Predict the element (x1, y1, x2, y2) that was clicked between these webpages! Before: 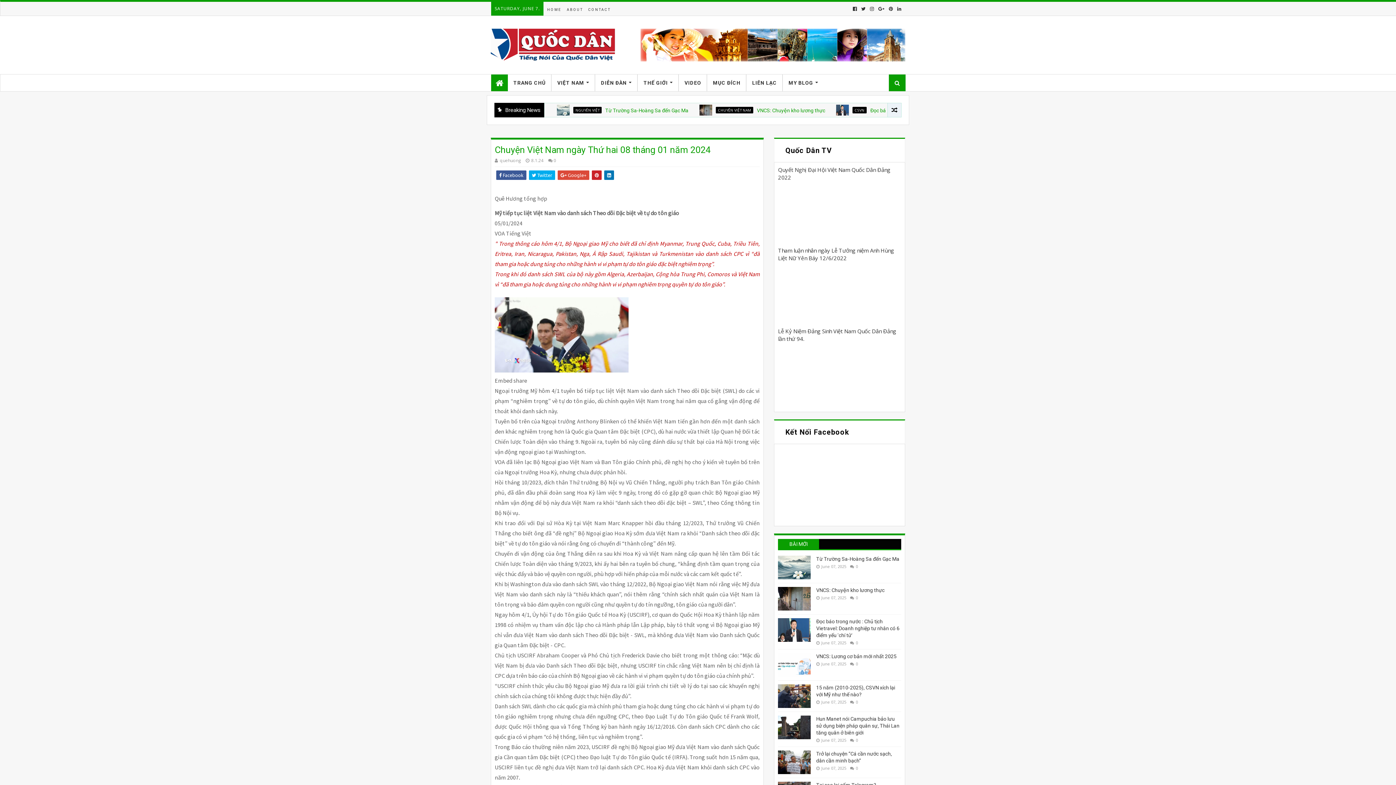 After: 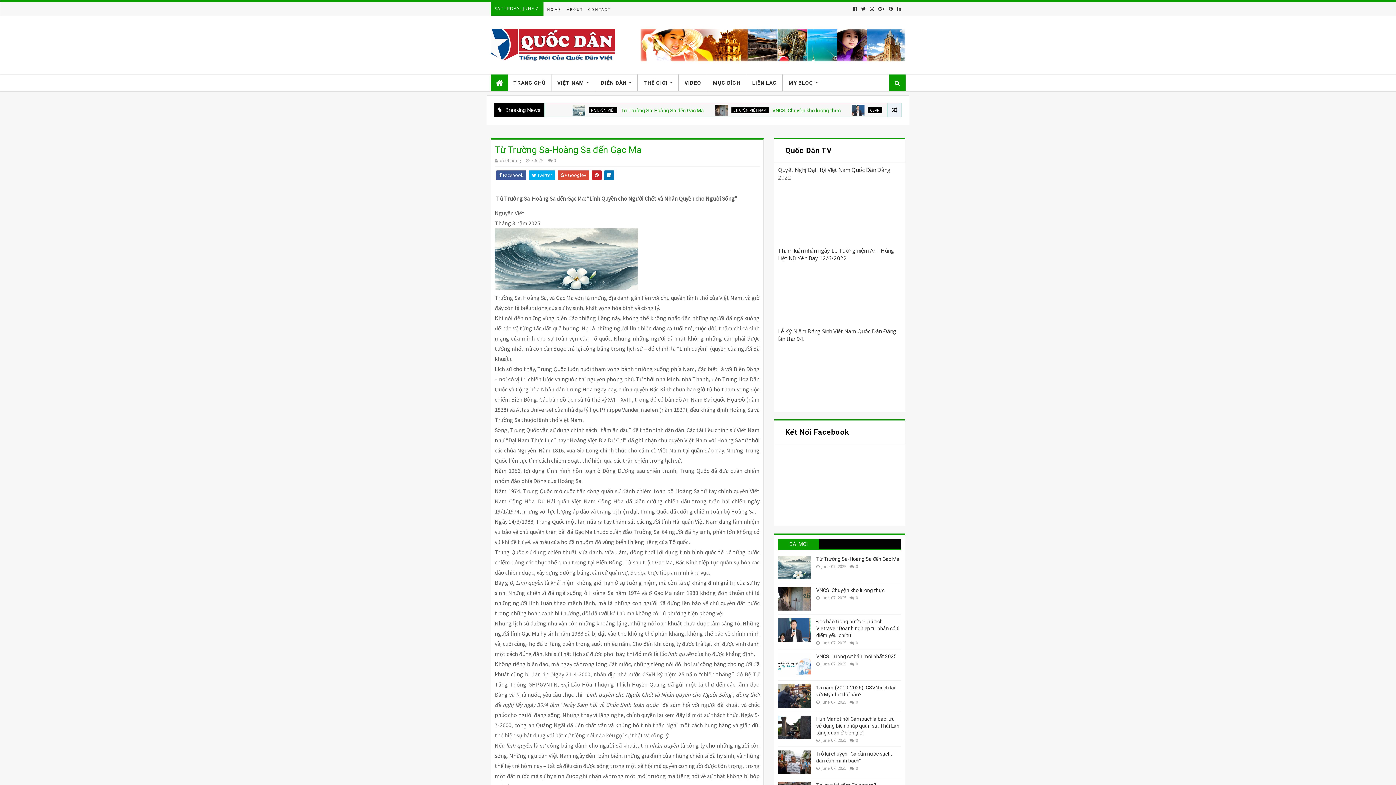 Action: bbox: (778, 556, 810, 579)